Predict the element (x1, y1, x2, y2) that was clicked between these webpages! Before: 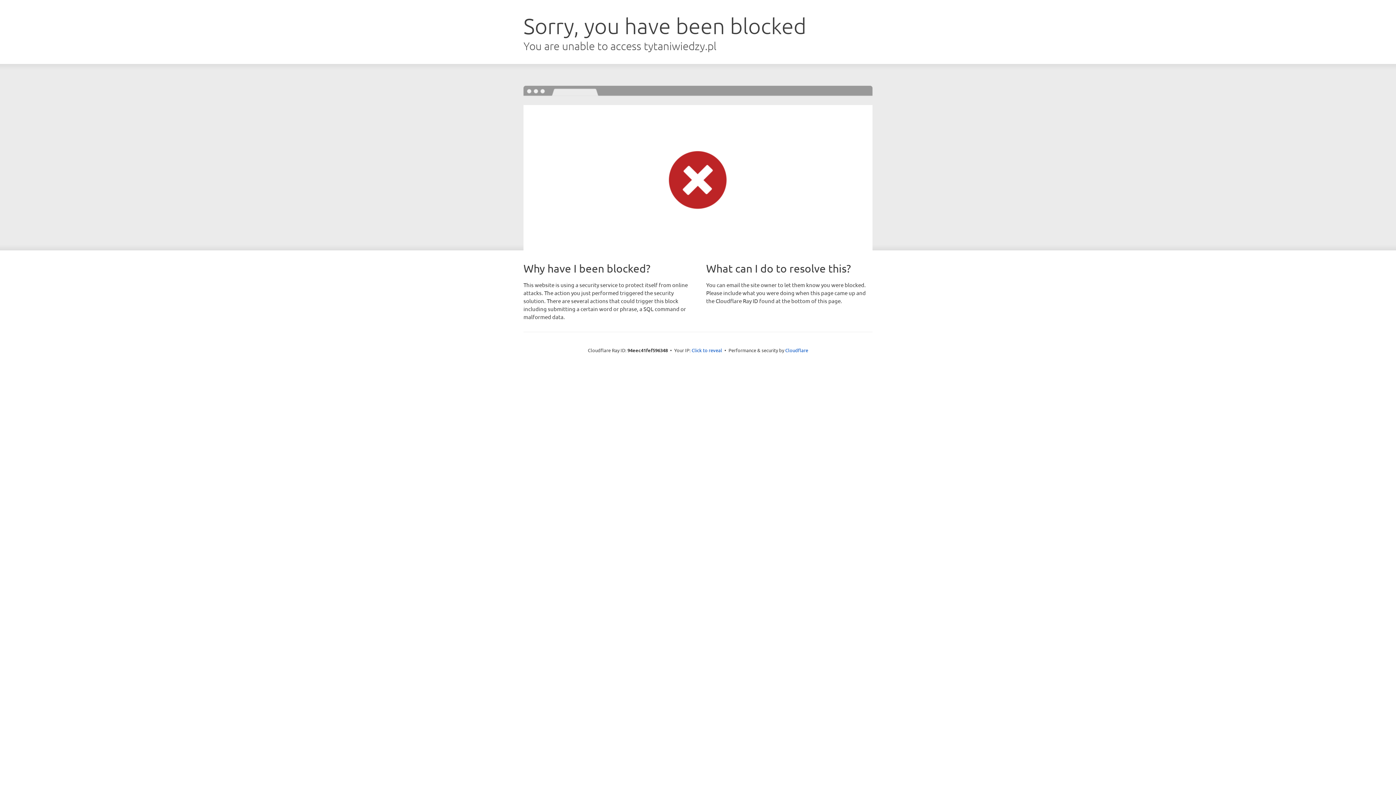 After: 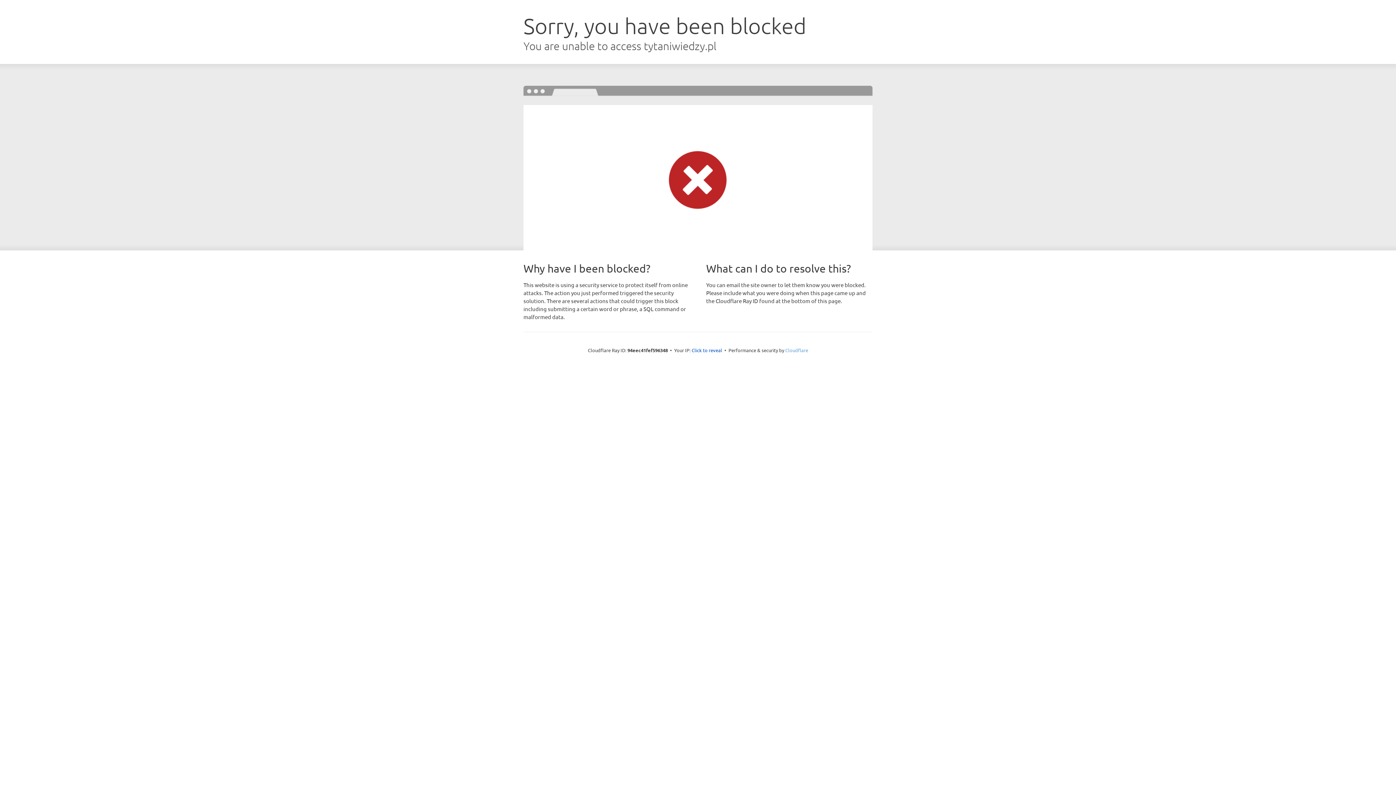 Action: bbox: (785, 347, 808, 353) label: Cloudflare